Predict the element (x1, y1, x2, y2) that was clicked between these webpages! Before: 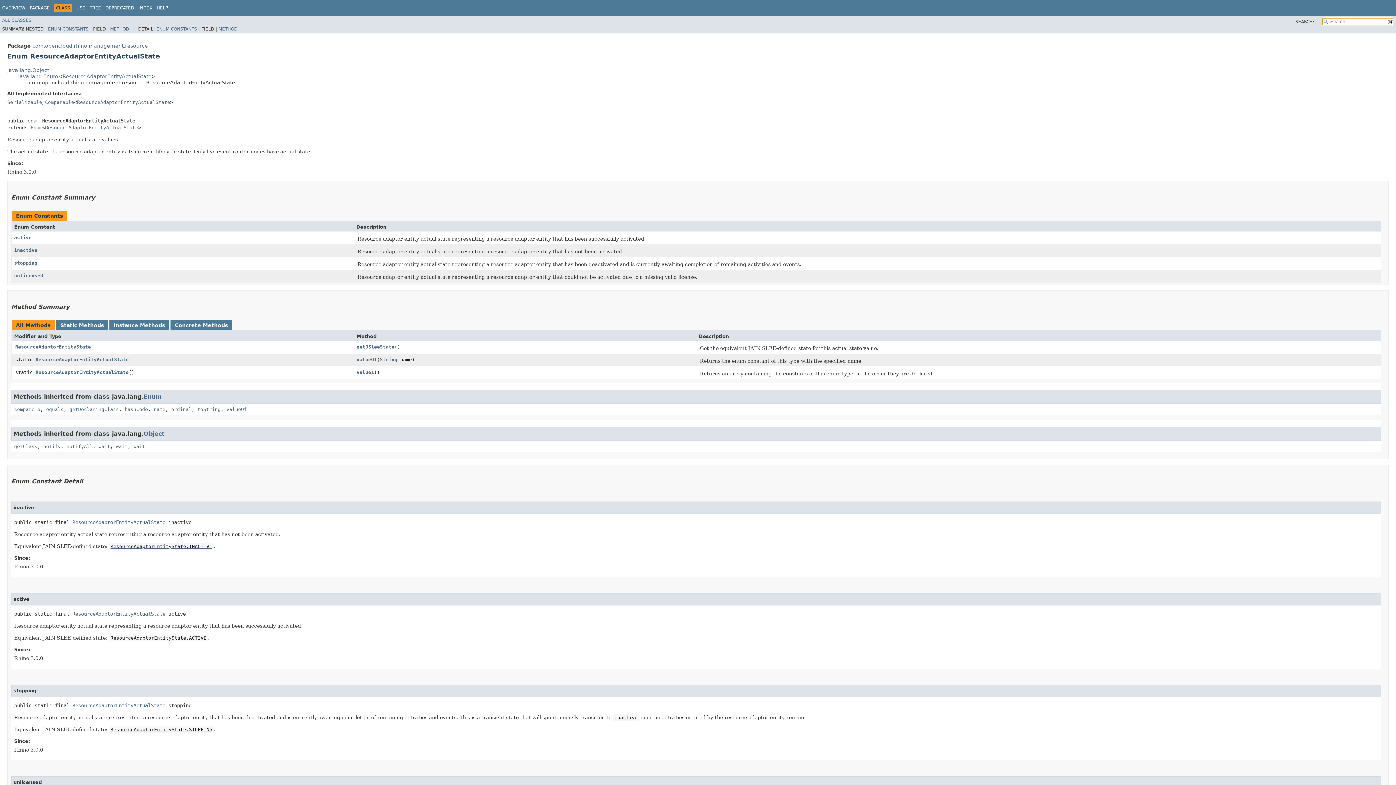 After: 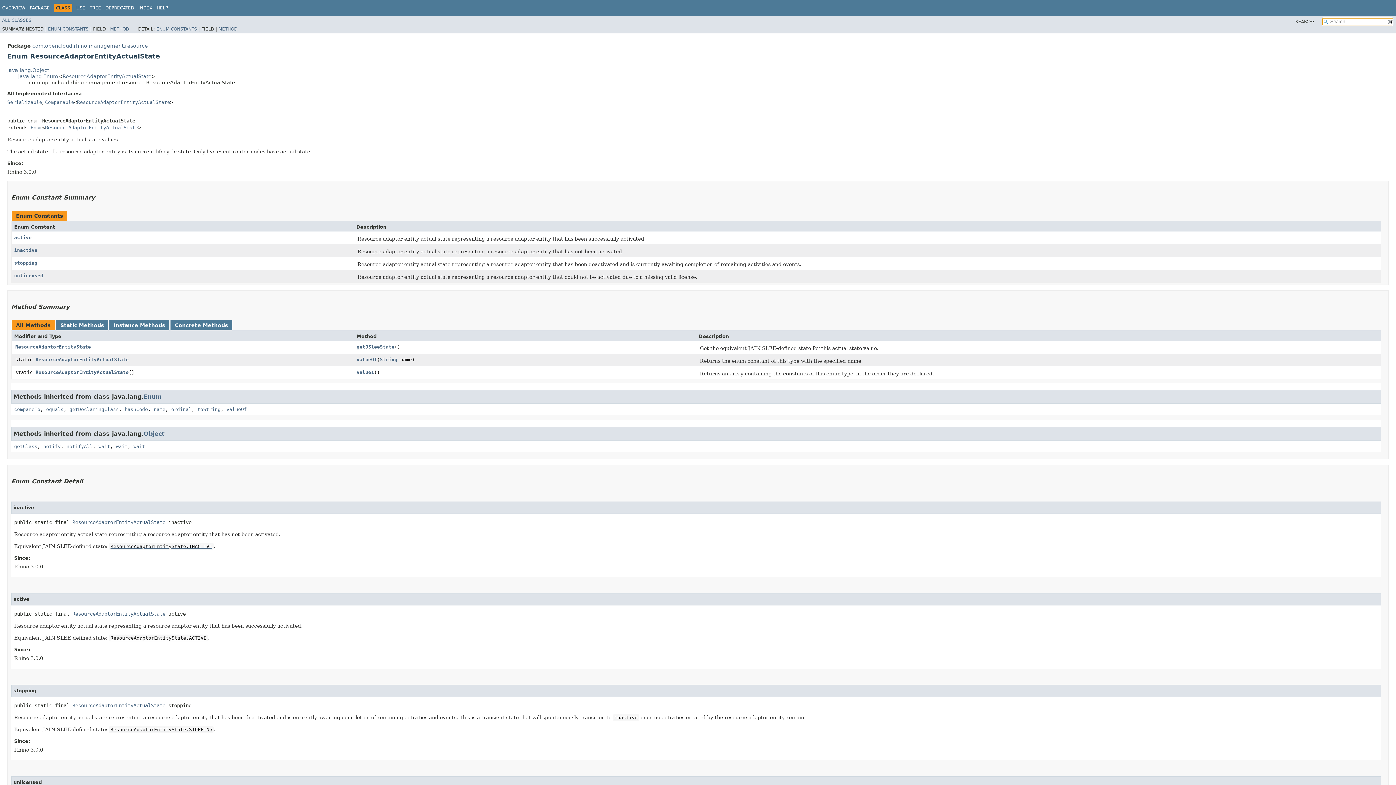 Action: bbox: (72, 519, 165, 525) label: ResourceAdaptorEntityActualState